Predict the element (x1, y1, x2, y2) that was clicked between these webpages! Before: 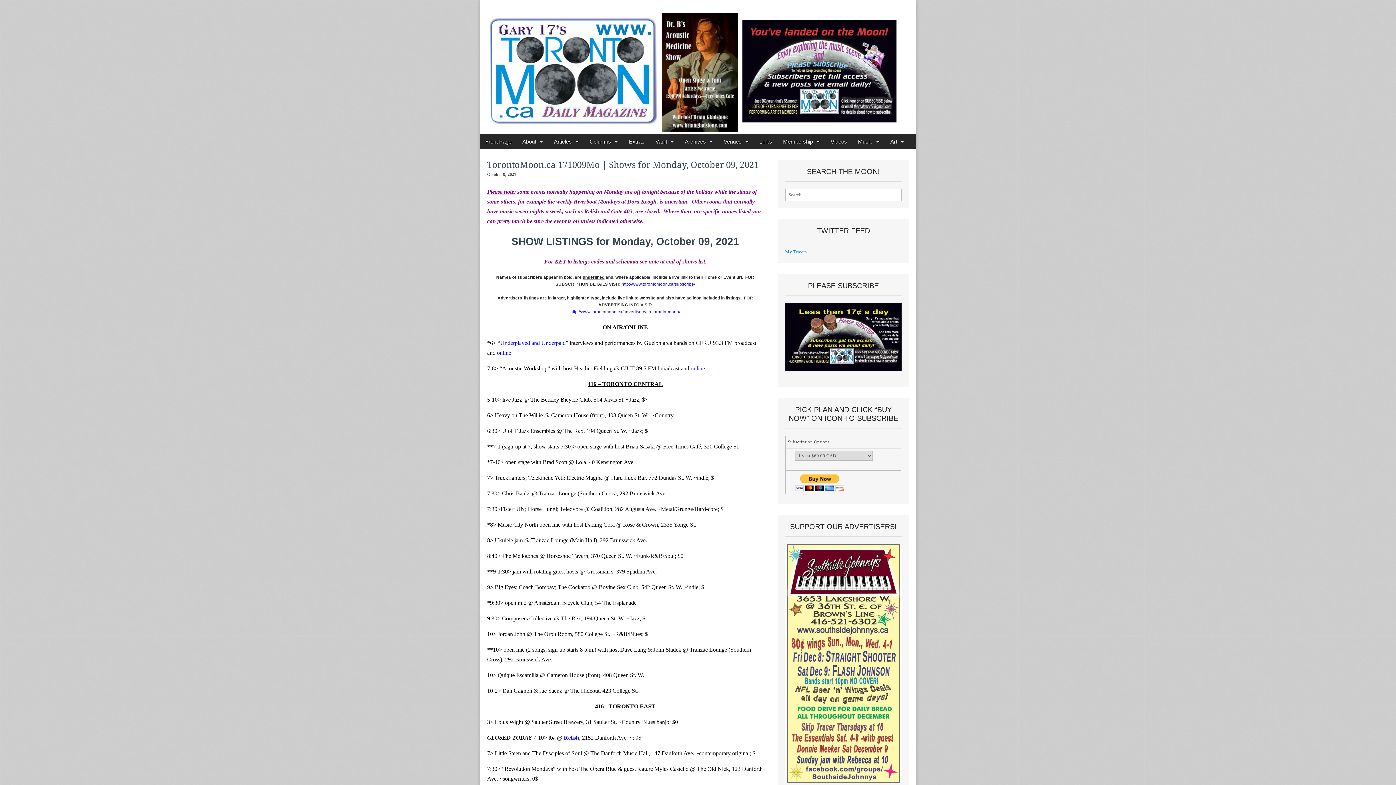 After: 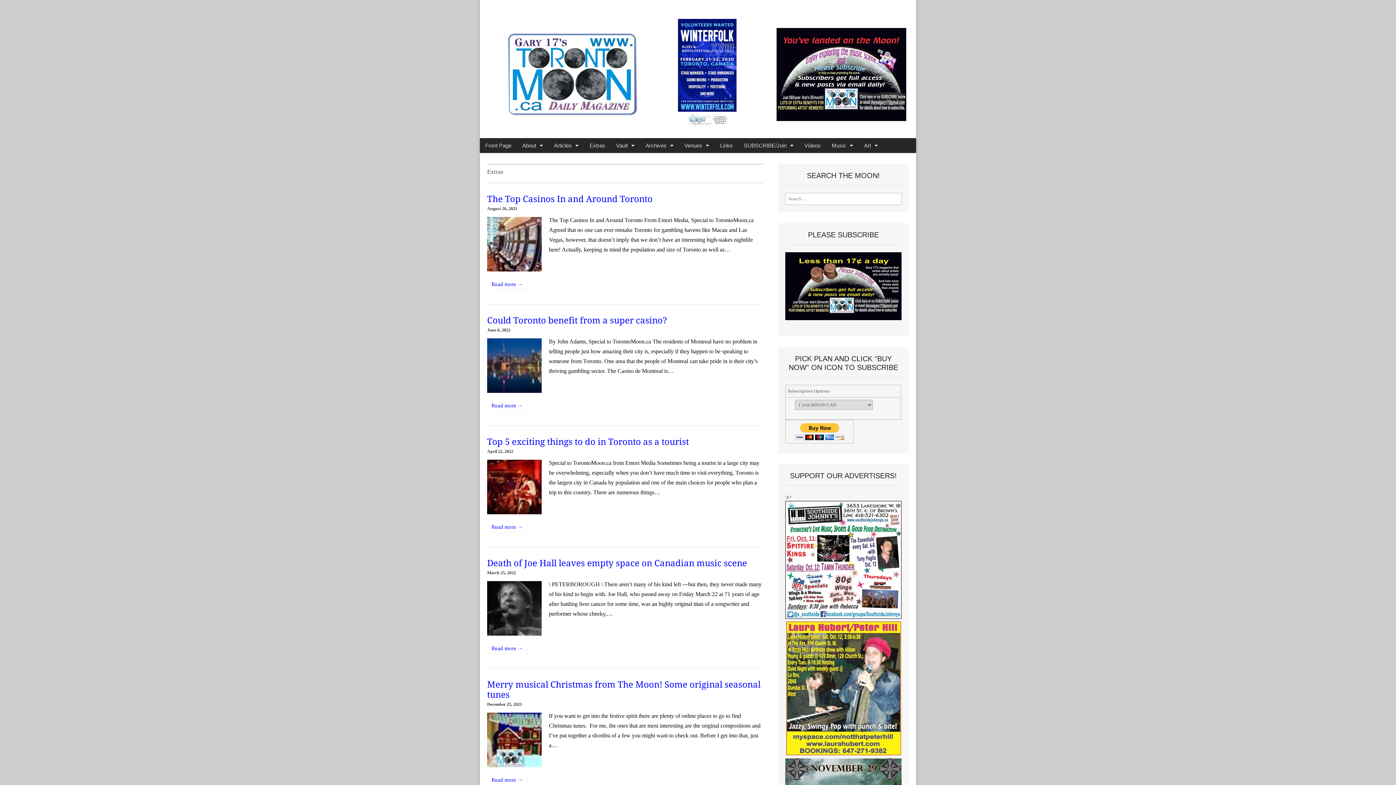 Action: bbox: (623, 134, 650, 149) label: Extras